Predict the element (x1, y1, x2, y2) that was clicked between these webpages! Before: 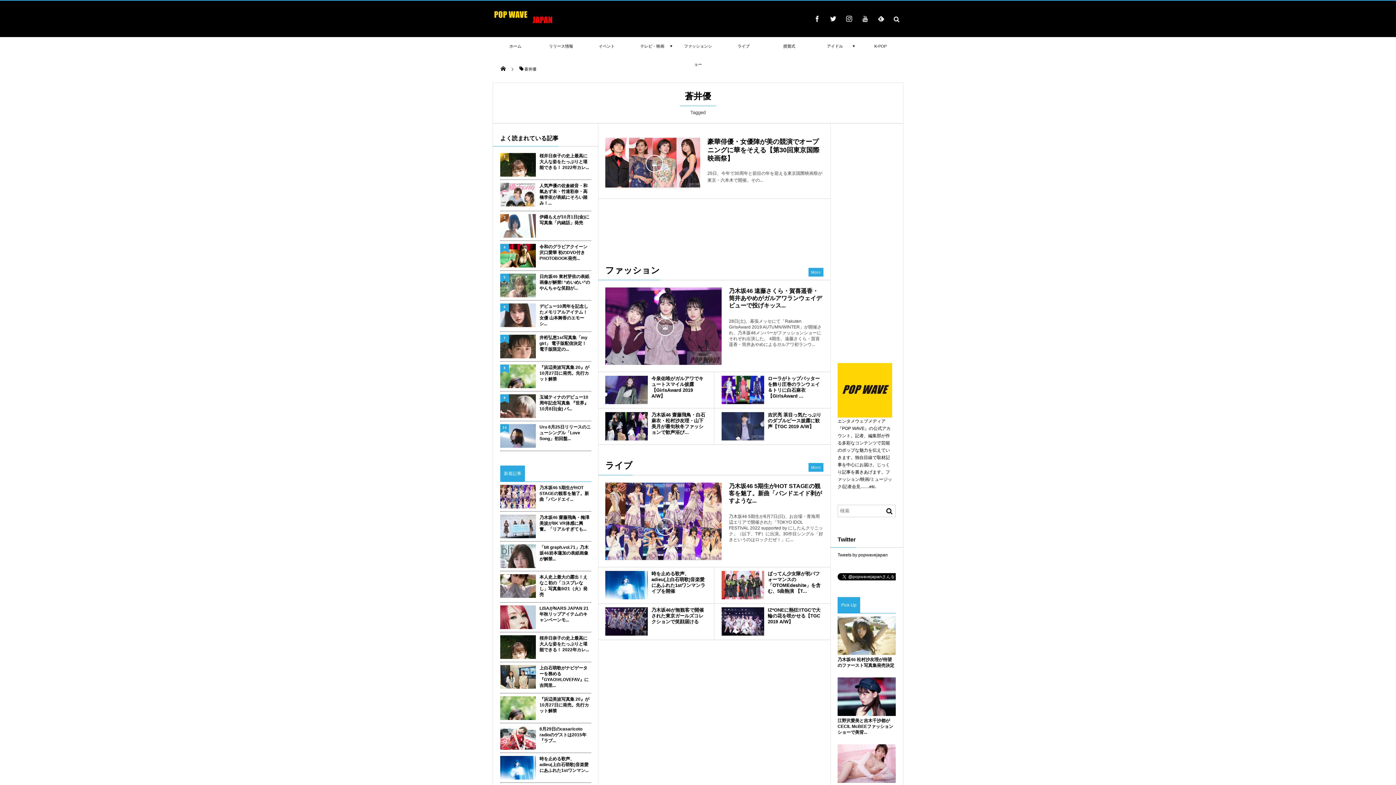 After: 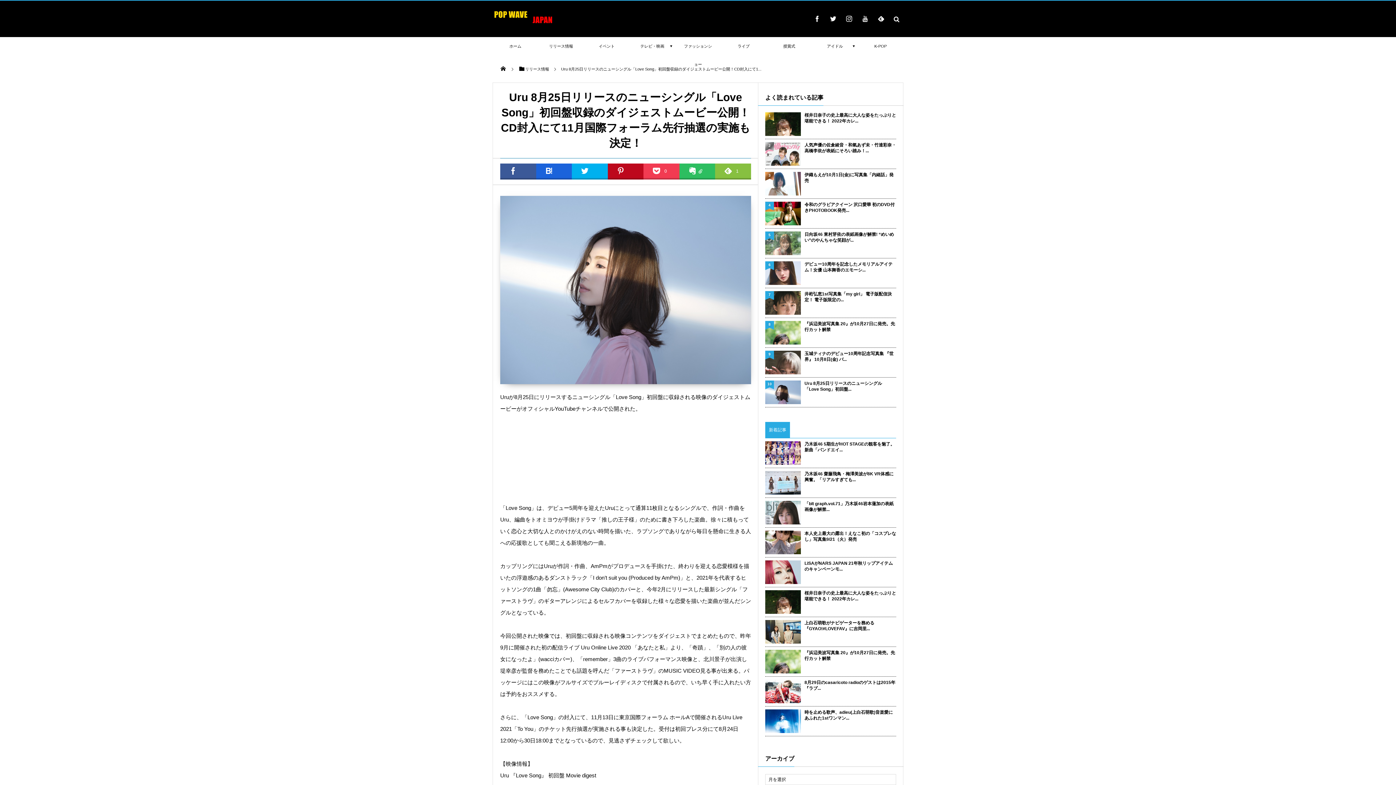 Action: label: Uru 8月25日リリースのニューシングル「Love Song」初回盤... bbox: (500, 424, 591, 441)